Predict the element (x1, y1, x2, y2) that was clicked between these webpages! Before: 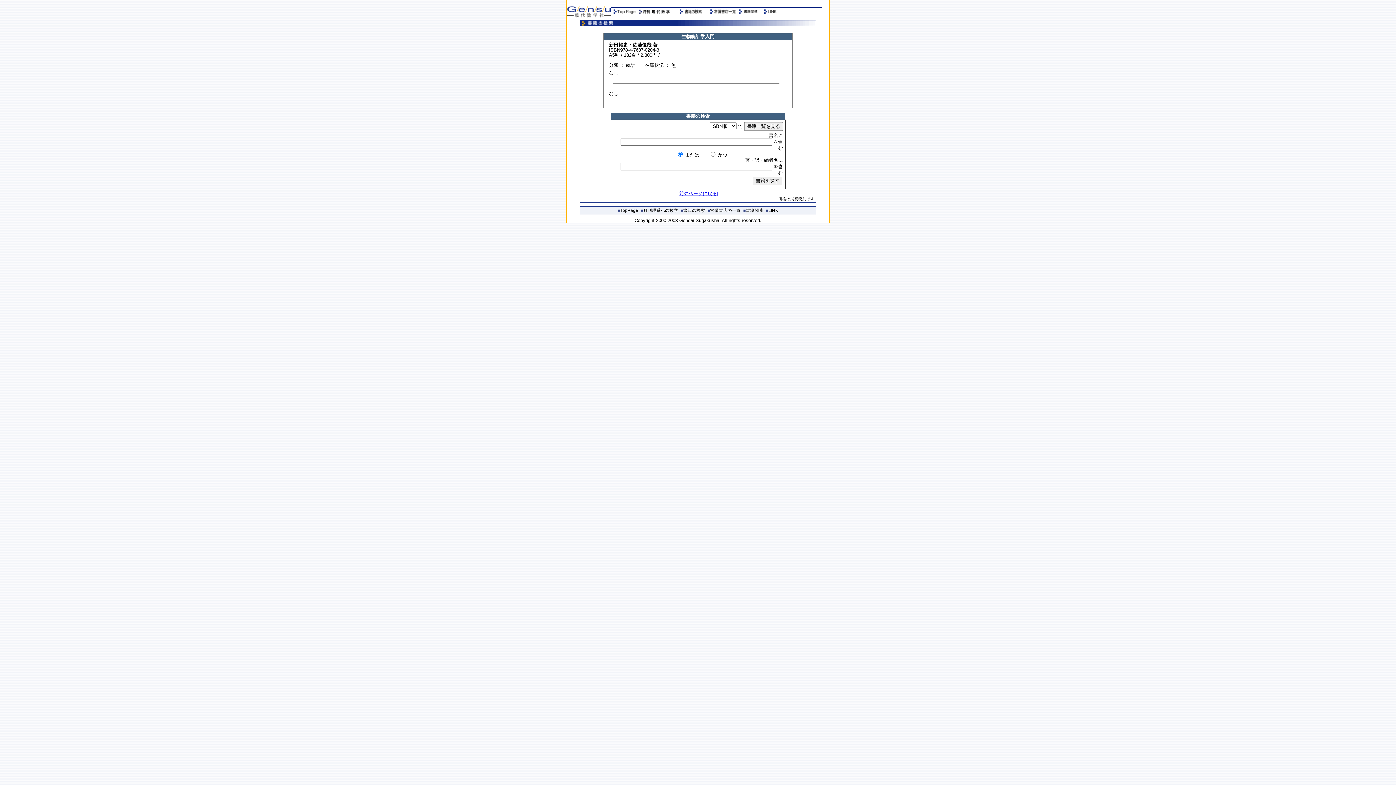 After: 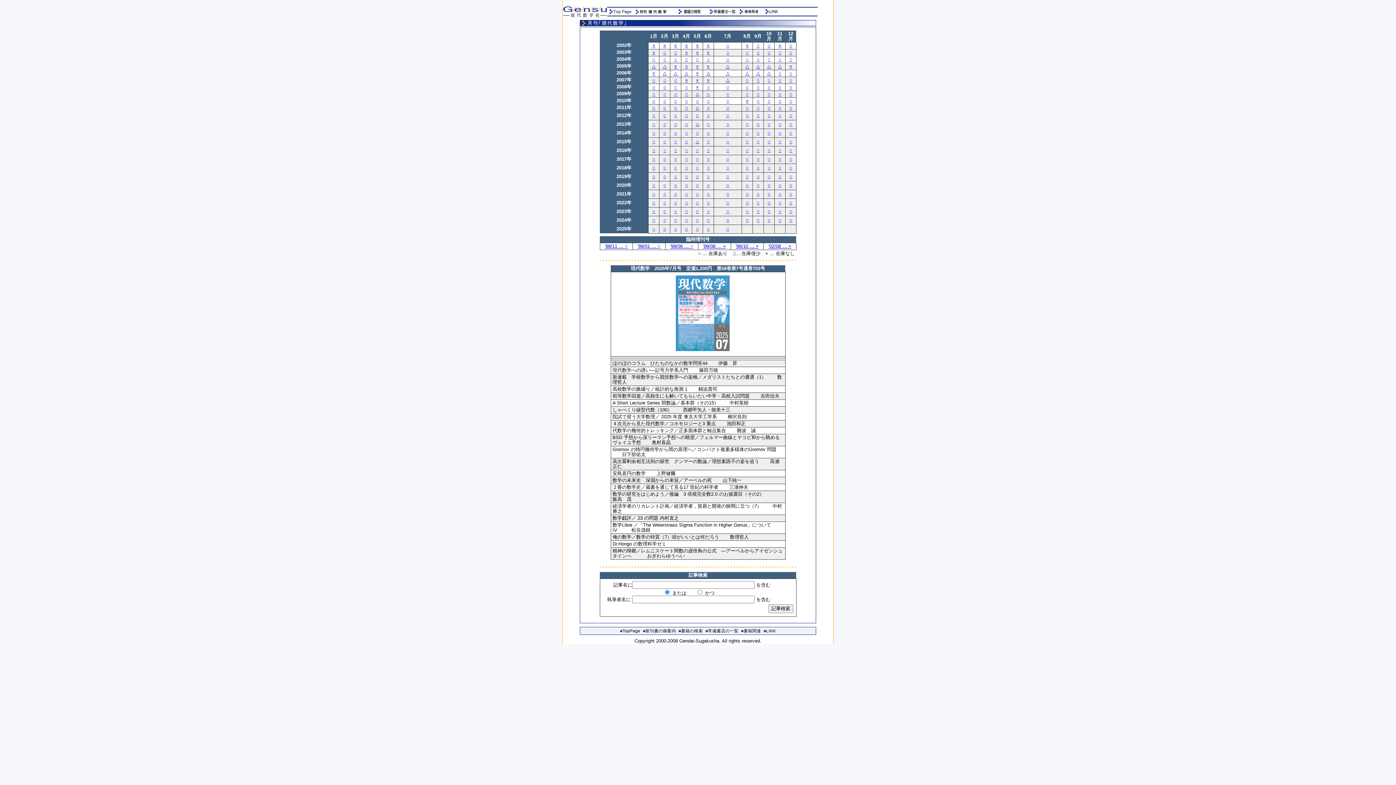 Action: bbox: (637, 11, 673, 16)